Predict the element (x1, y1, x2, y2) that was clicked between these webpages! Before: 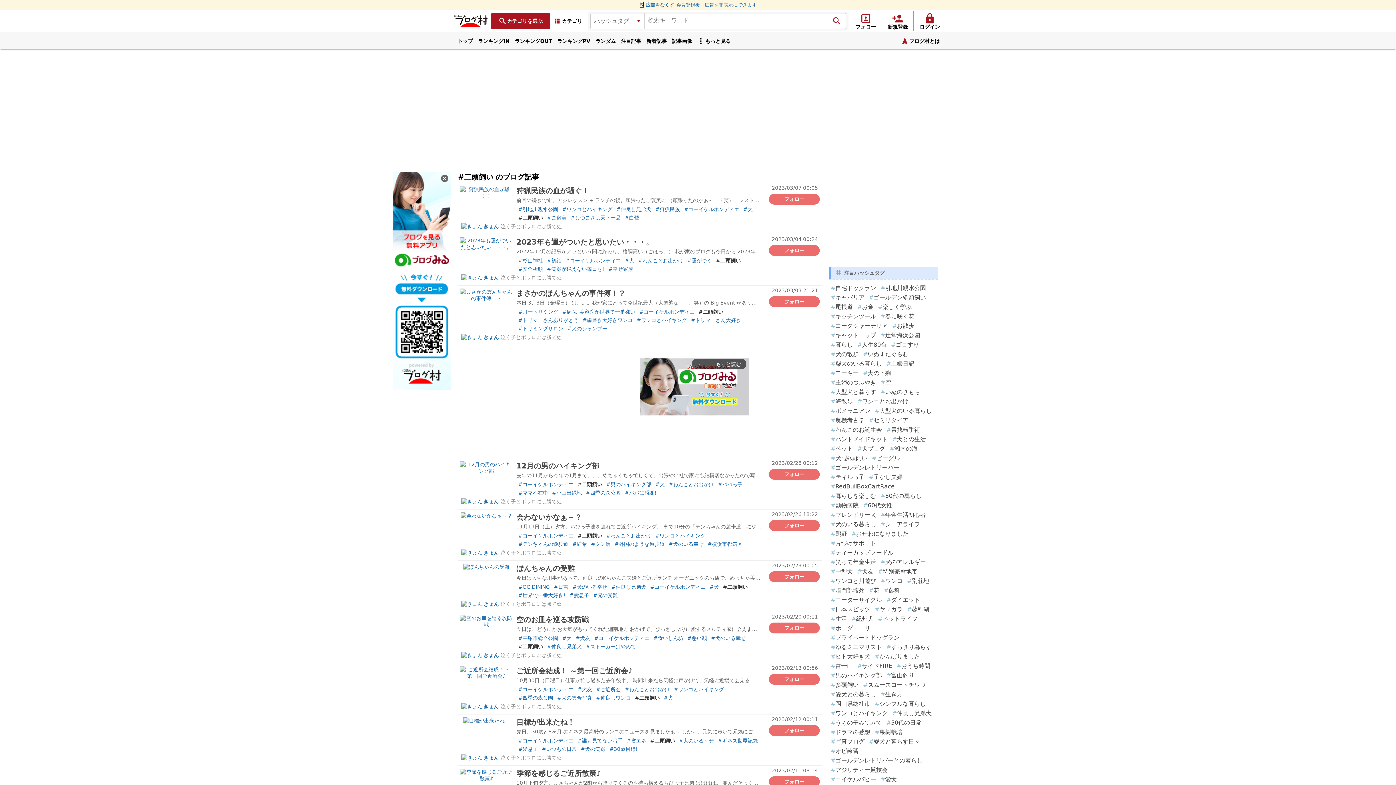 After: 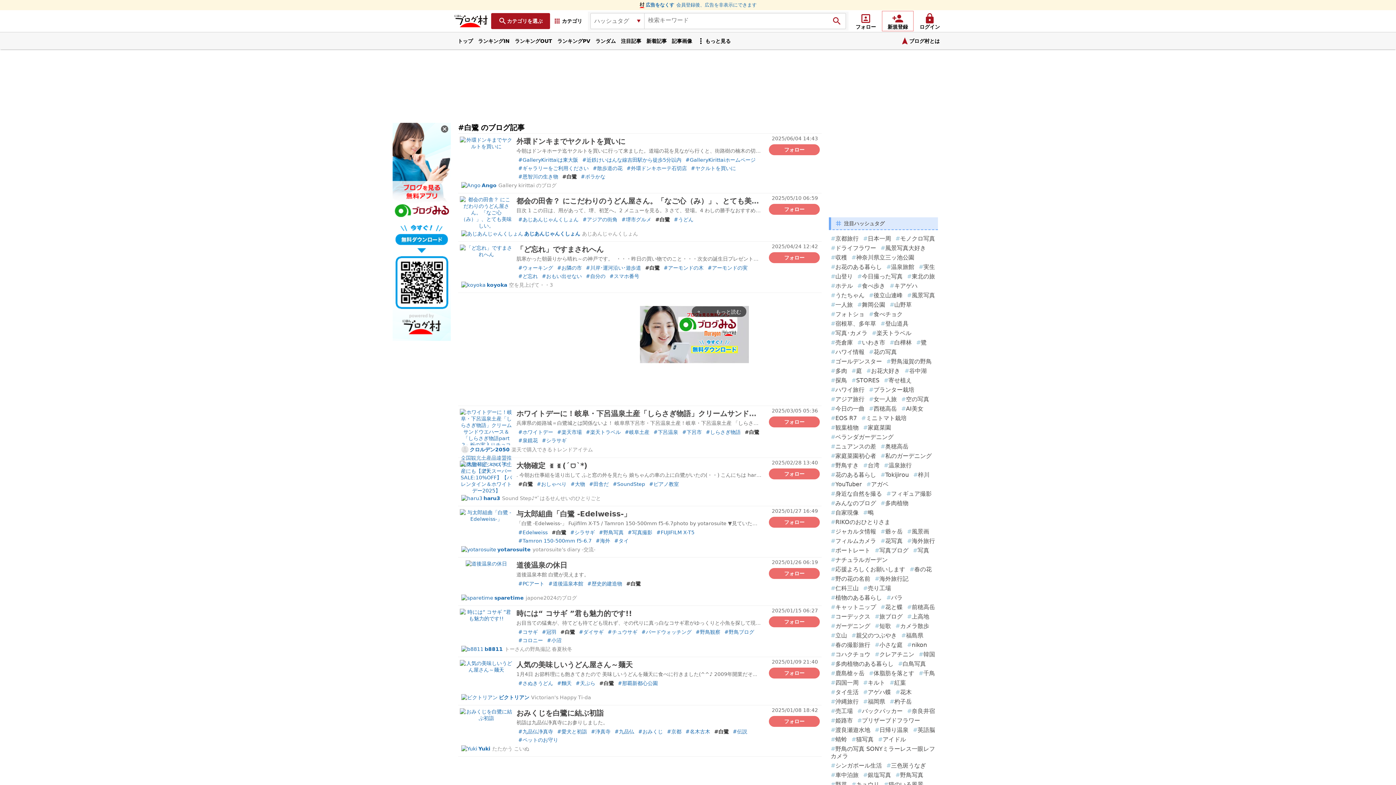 Action: bbox: (623, 213, 641, 221) label: #白鷺